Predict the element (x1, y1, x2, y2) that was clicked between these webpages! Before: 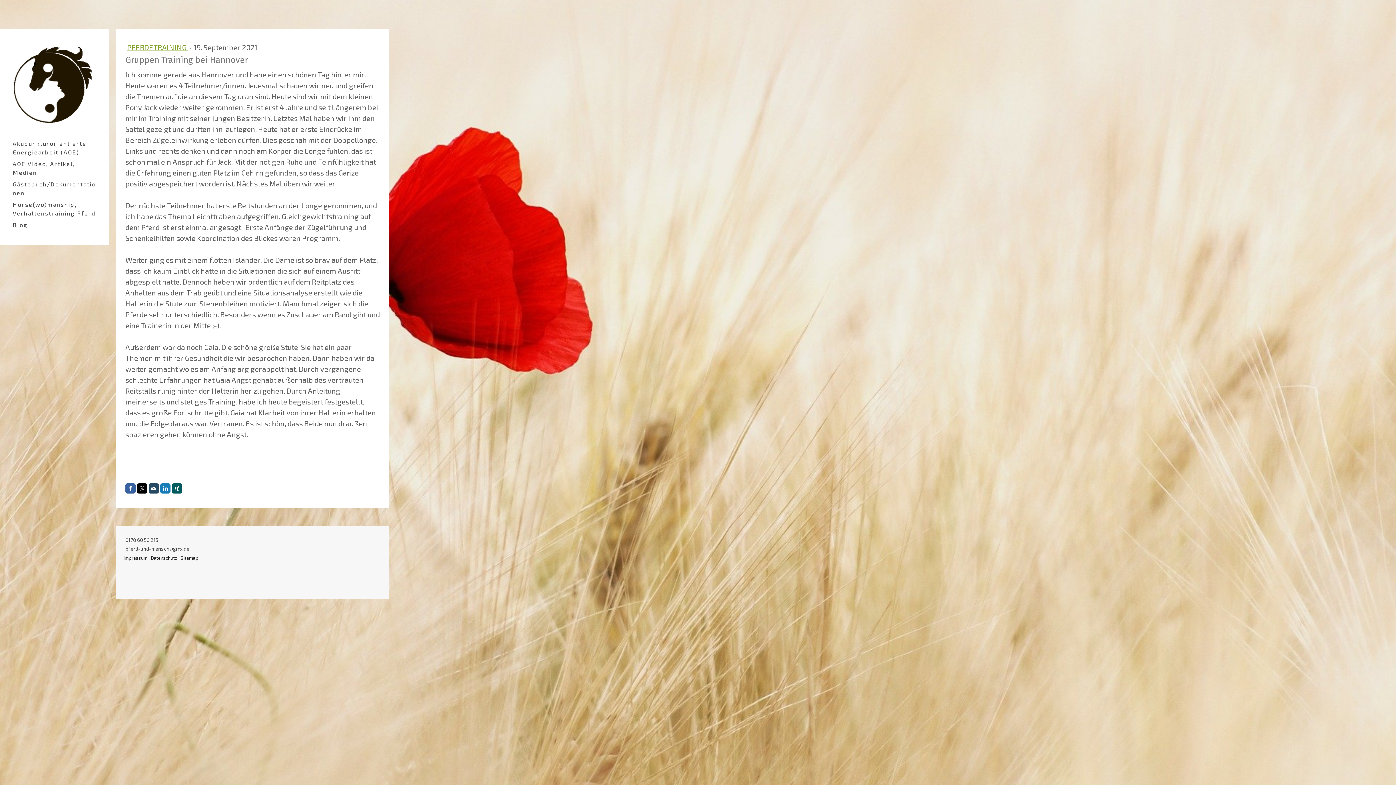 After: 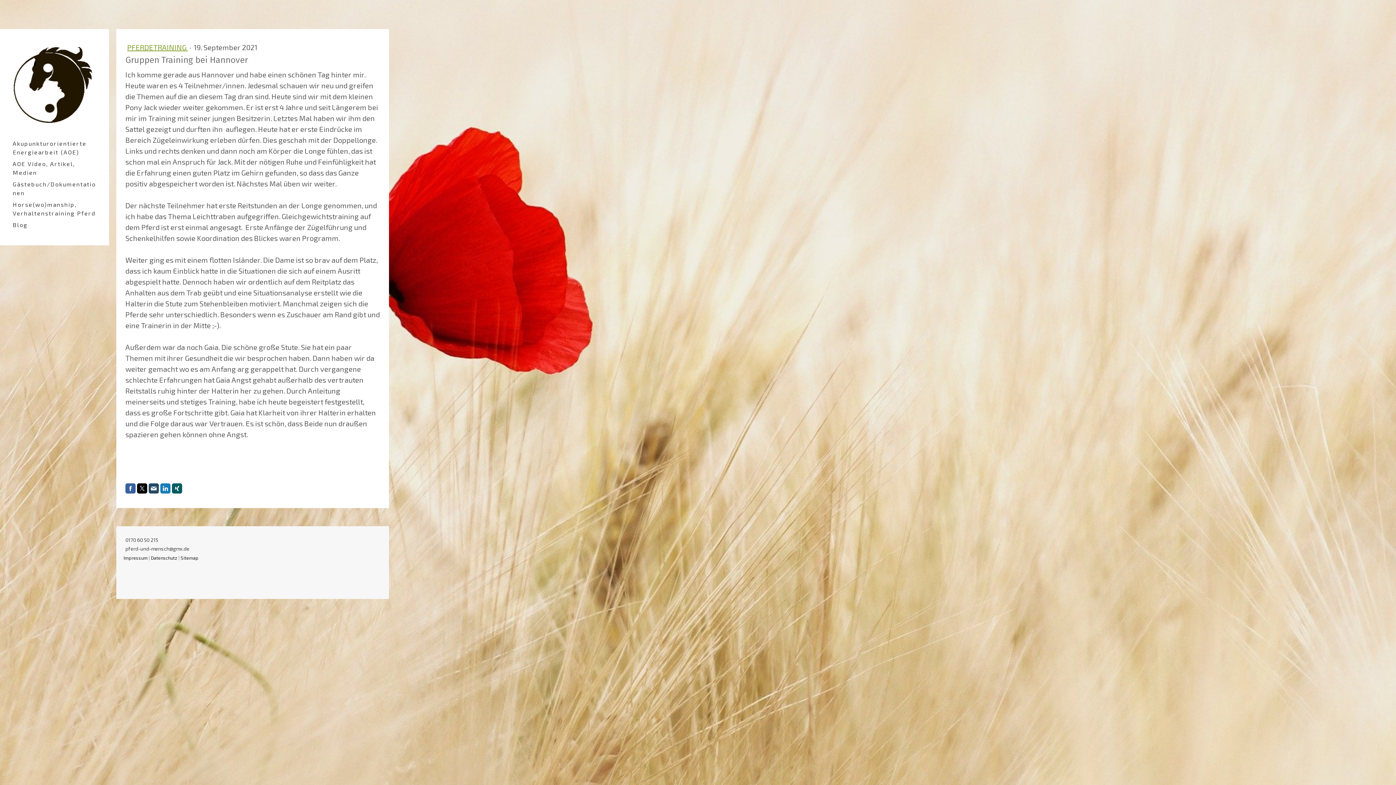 Action: bbox: (148, 483, 158, 493)